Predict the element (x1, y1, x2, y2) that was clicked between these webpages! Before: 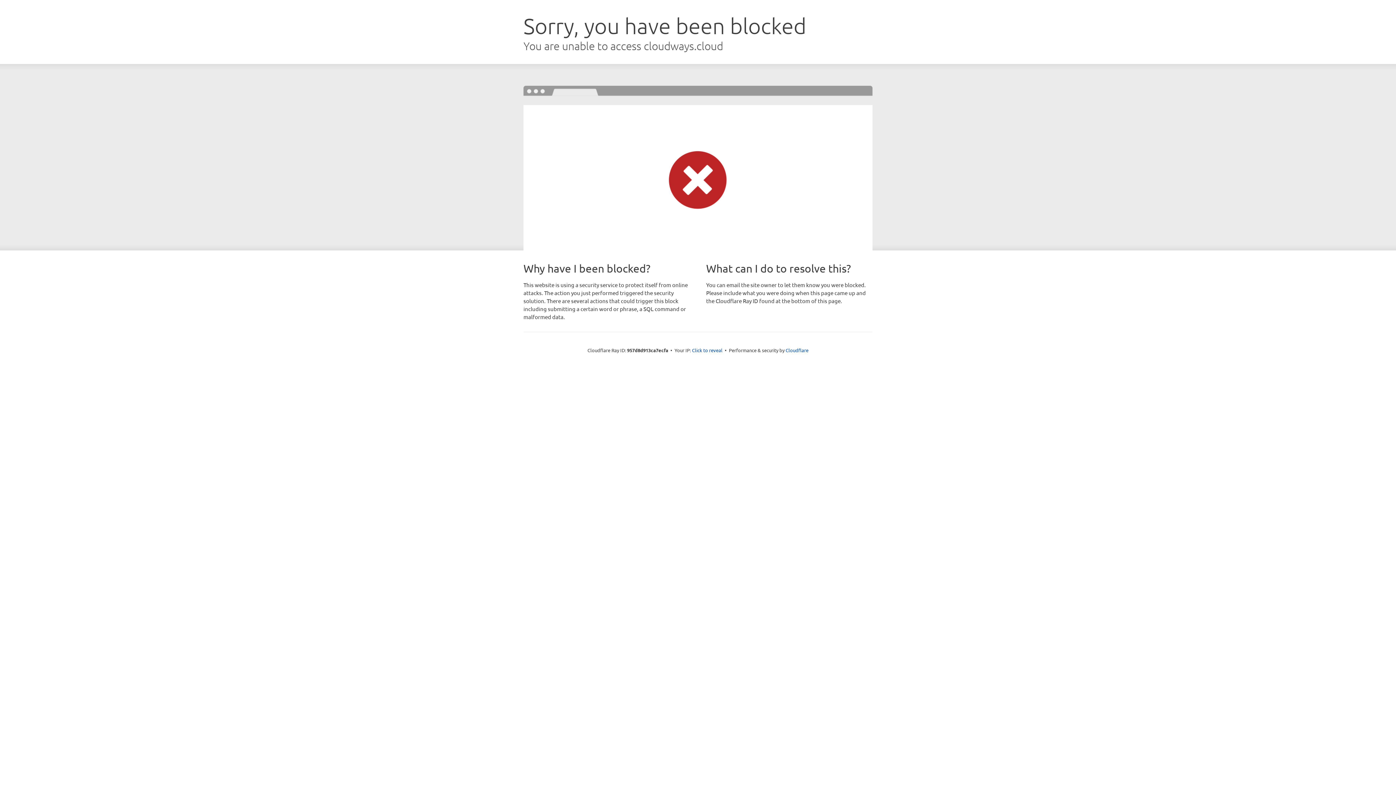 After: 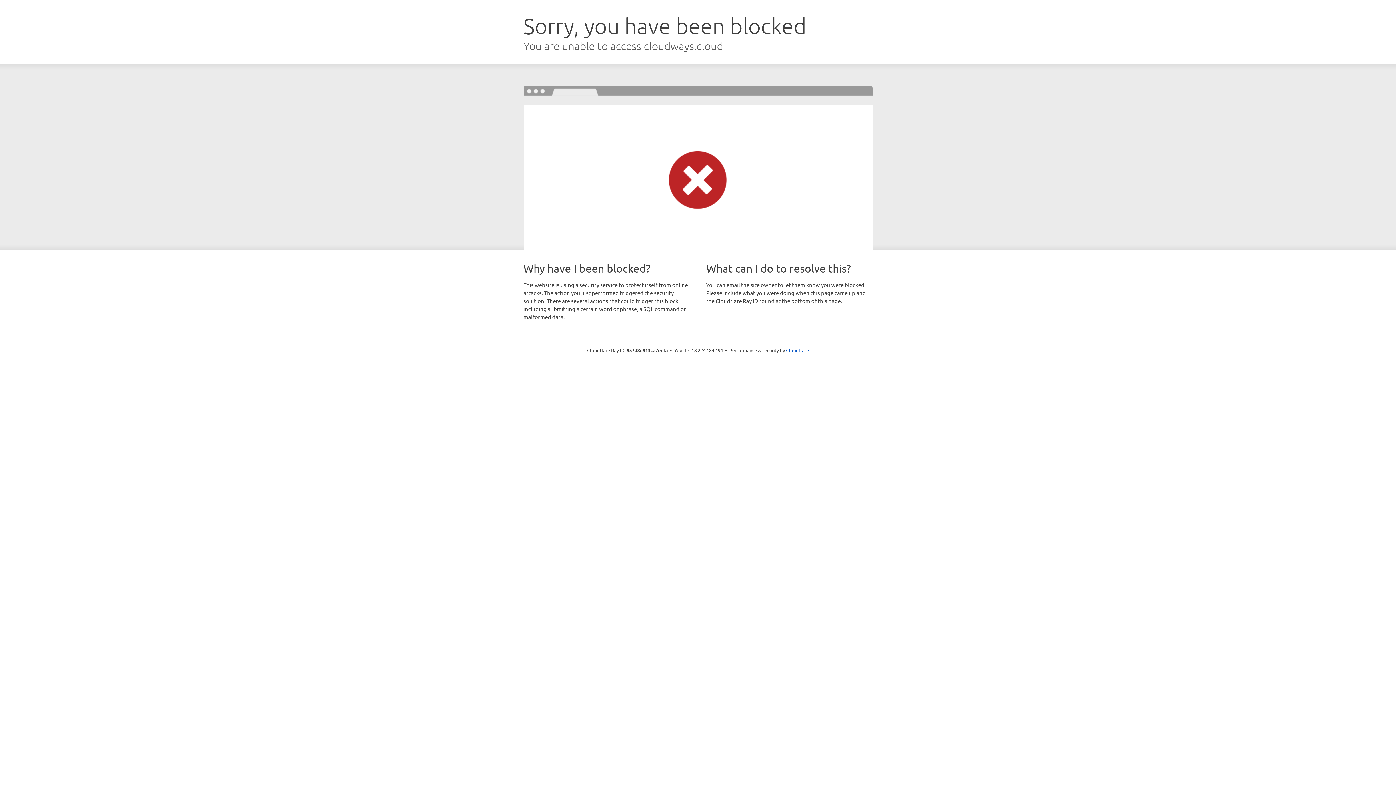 Action: bbox: (692, 346, 722, 353) label: Click to reveal